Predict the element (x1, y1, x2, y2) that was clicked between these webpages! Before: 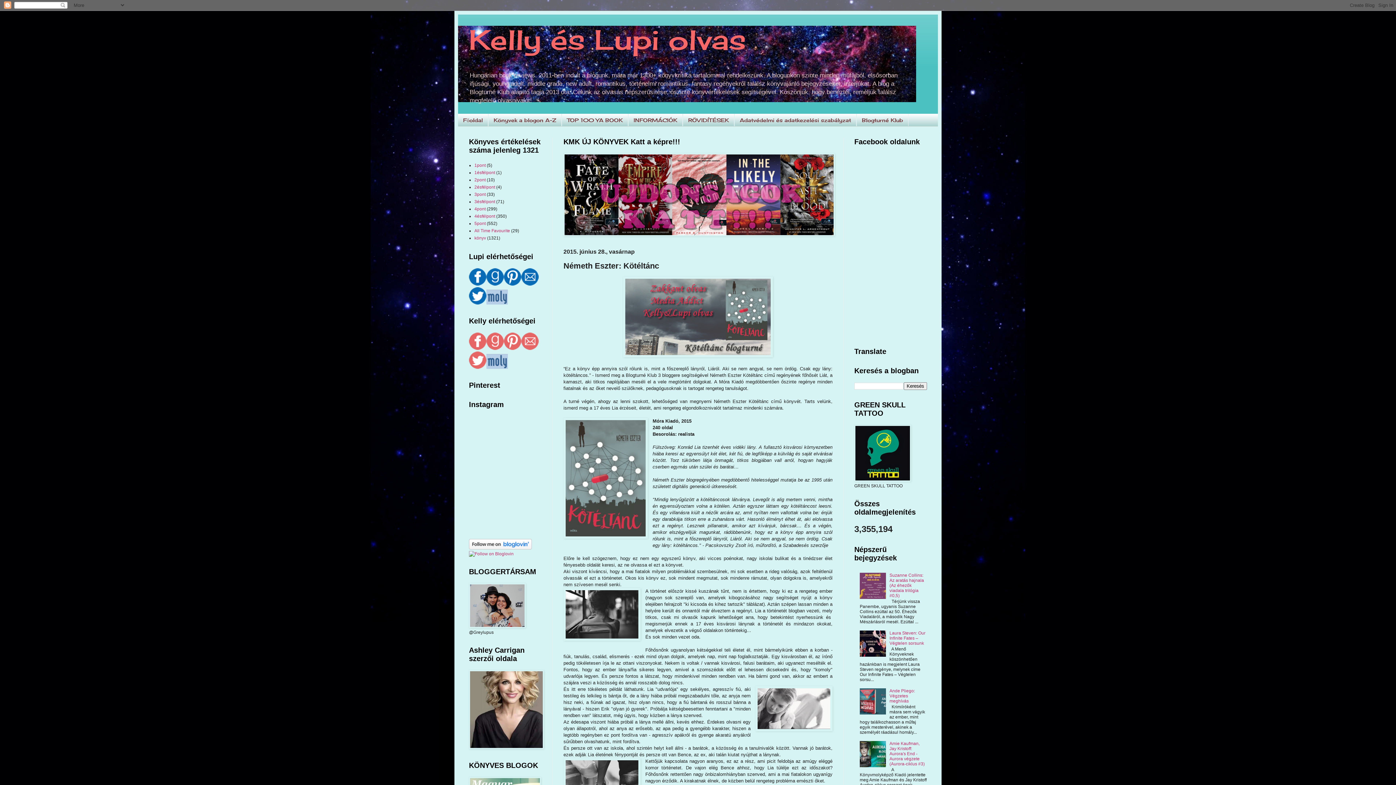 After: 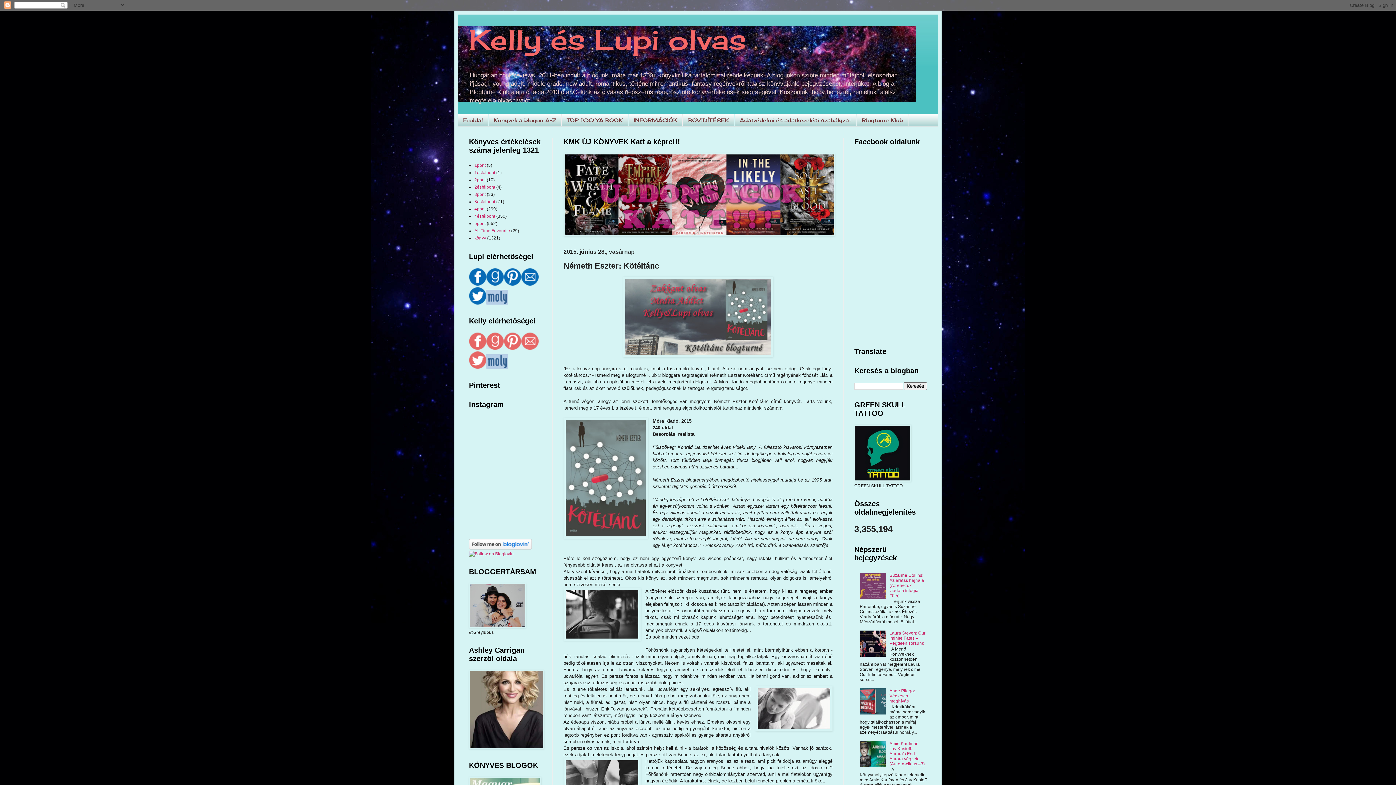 Action: bbox: (504, 281, 521, 286)